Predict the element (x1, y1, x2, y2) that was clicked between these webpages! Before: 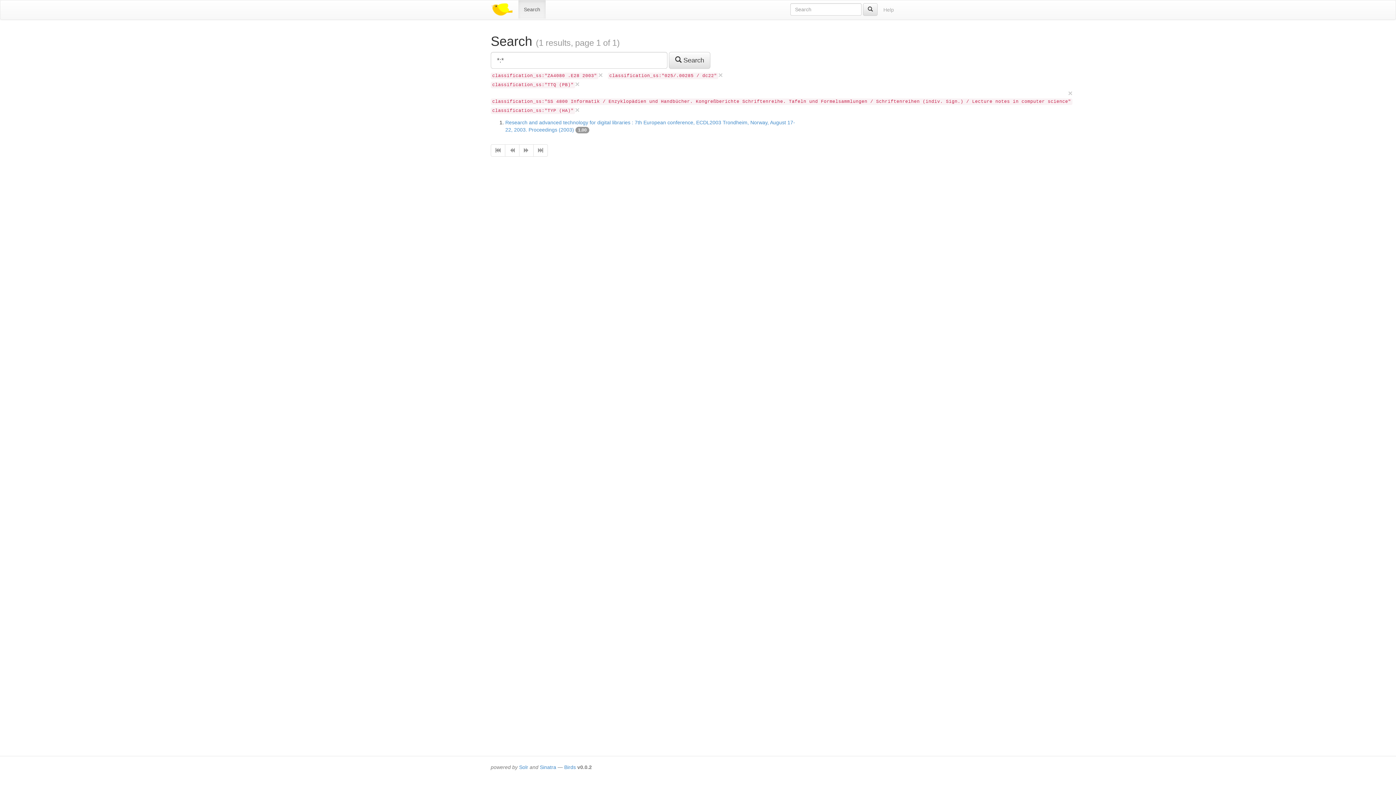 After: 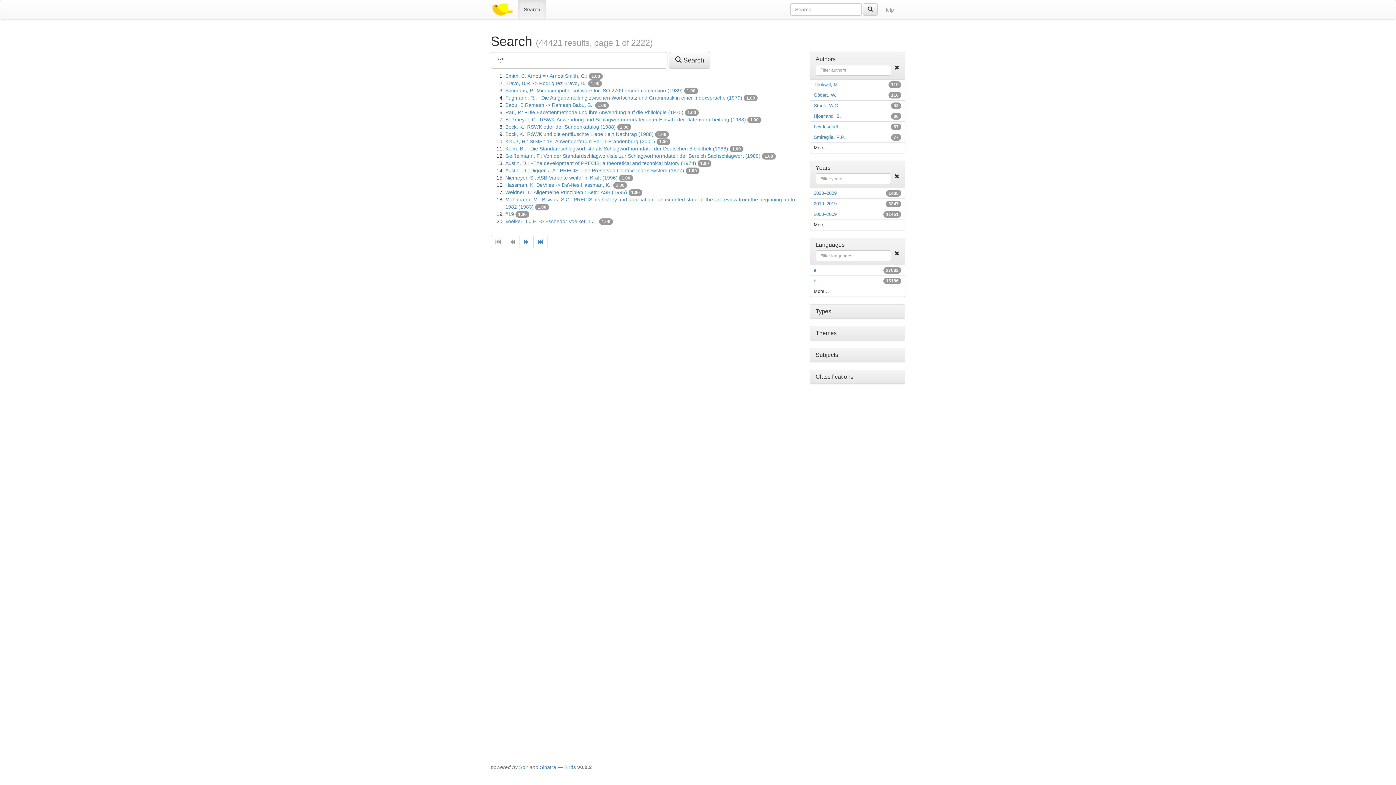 Action: label:  Search bbox: (669, 52, 710, 68)